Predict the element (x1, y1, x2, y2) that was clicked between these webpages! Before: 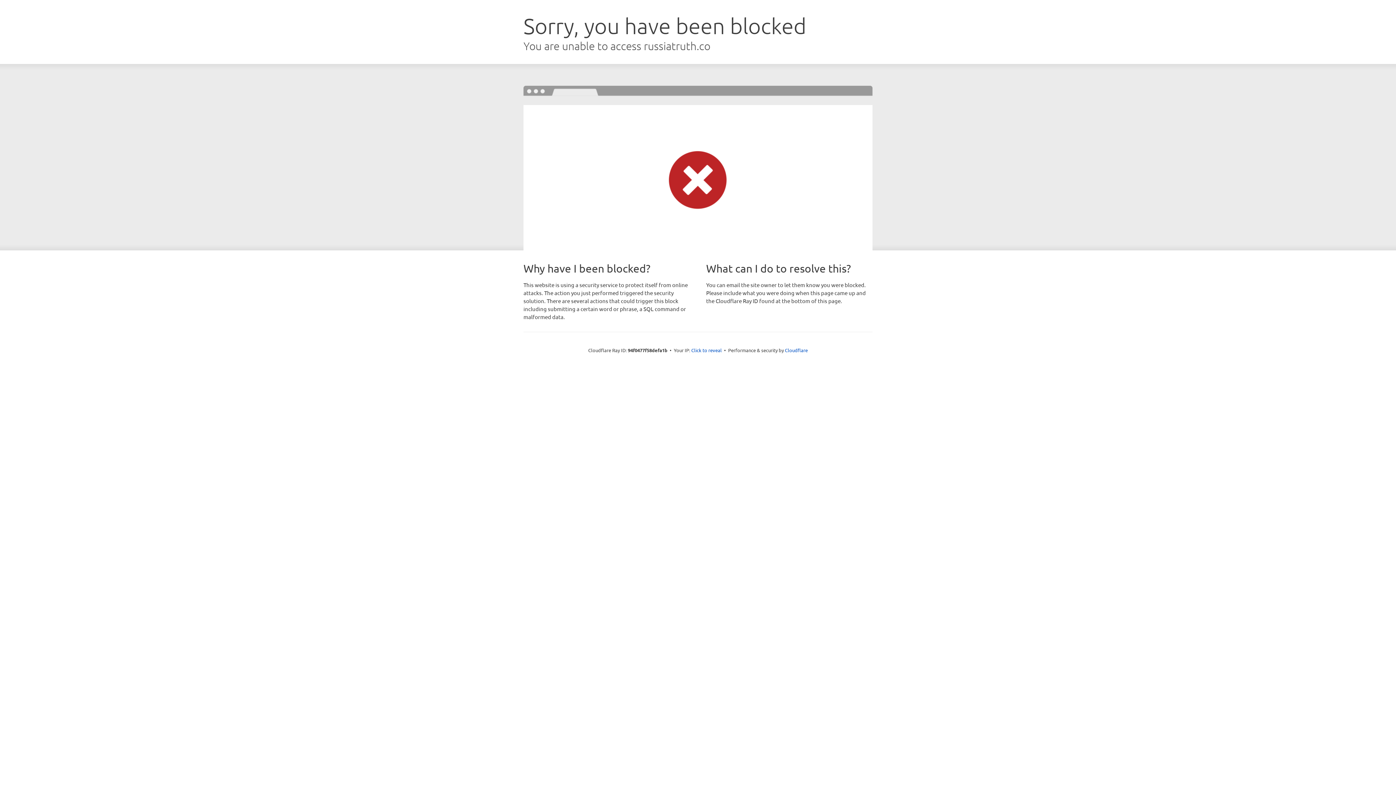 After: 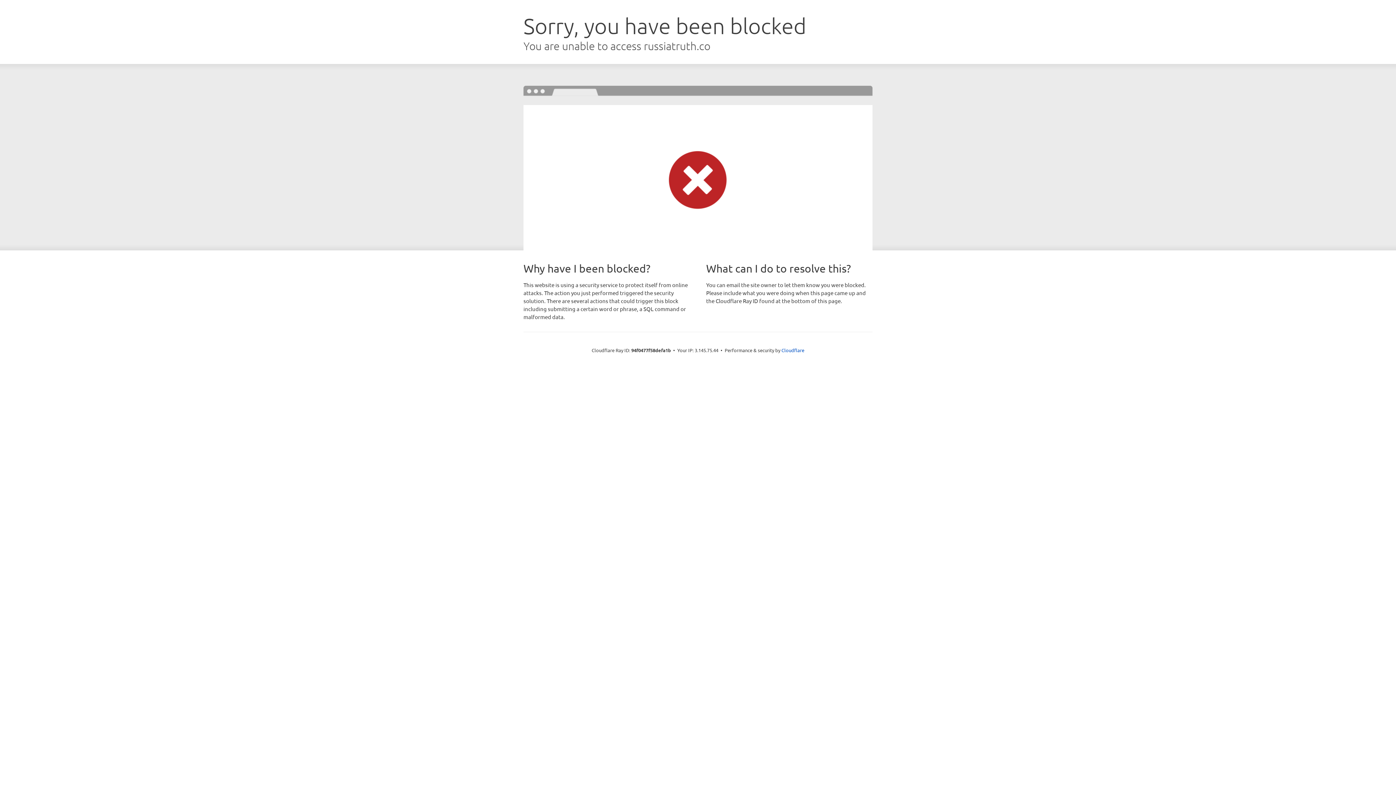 Action: label: Click to reveal bbox: (691, 346, 722, 353)